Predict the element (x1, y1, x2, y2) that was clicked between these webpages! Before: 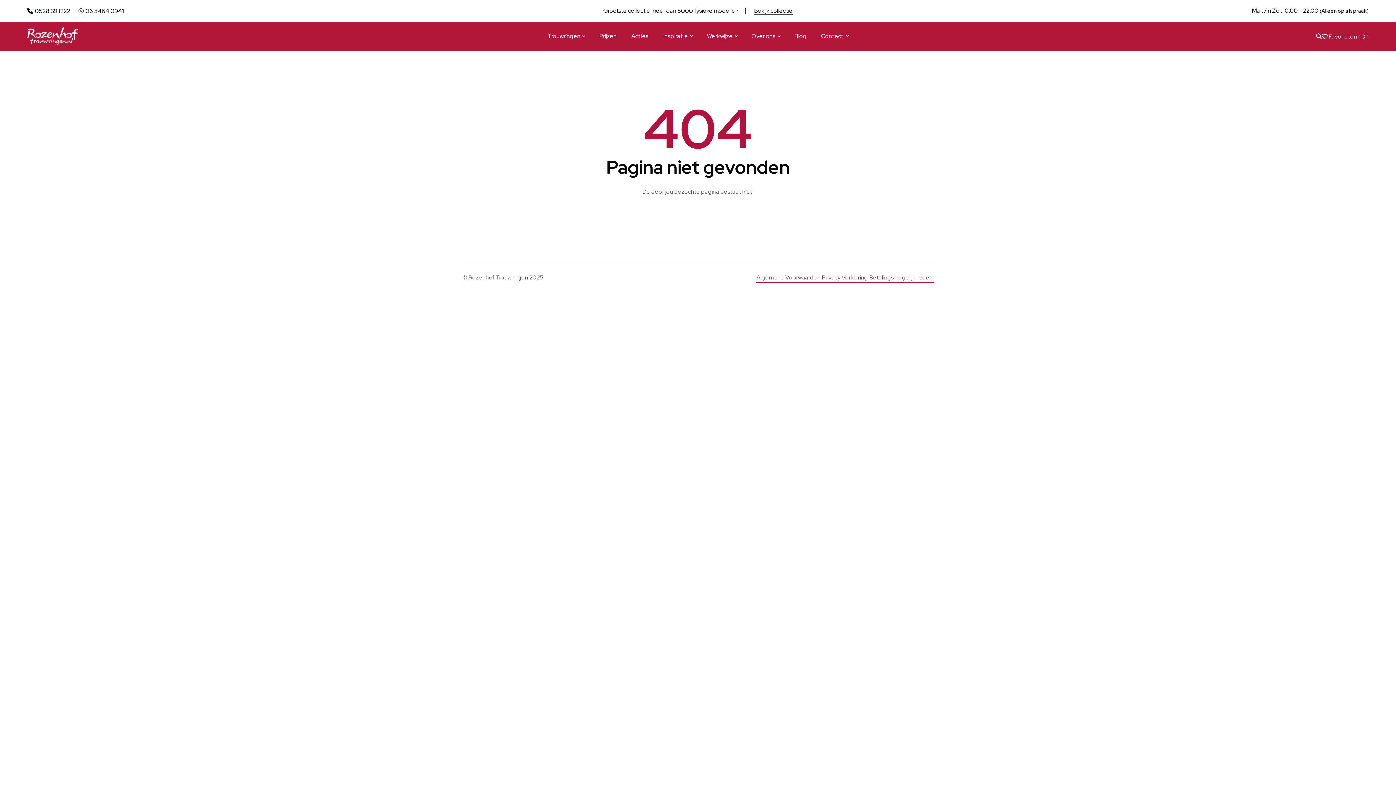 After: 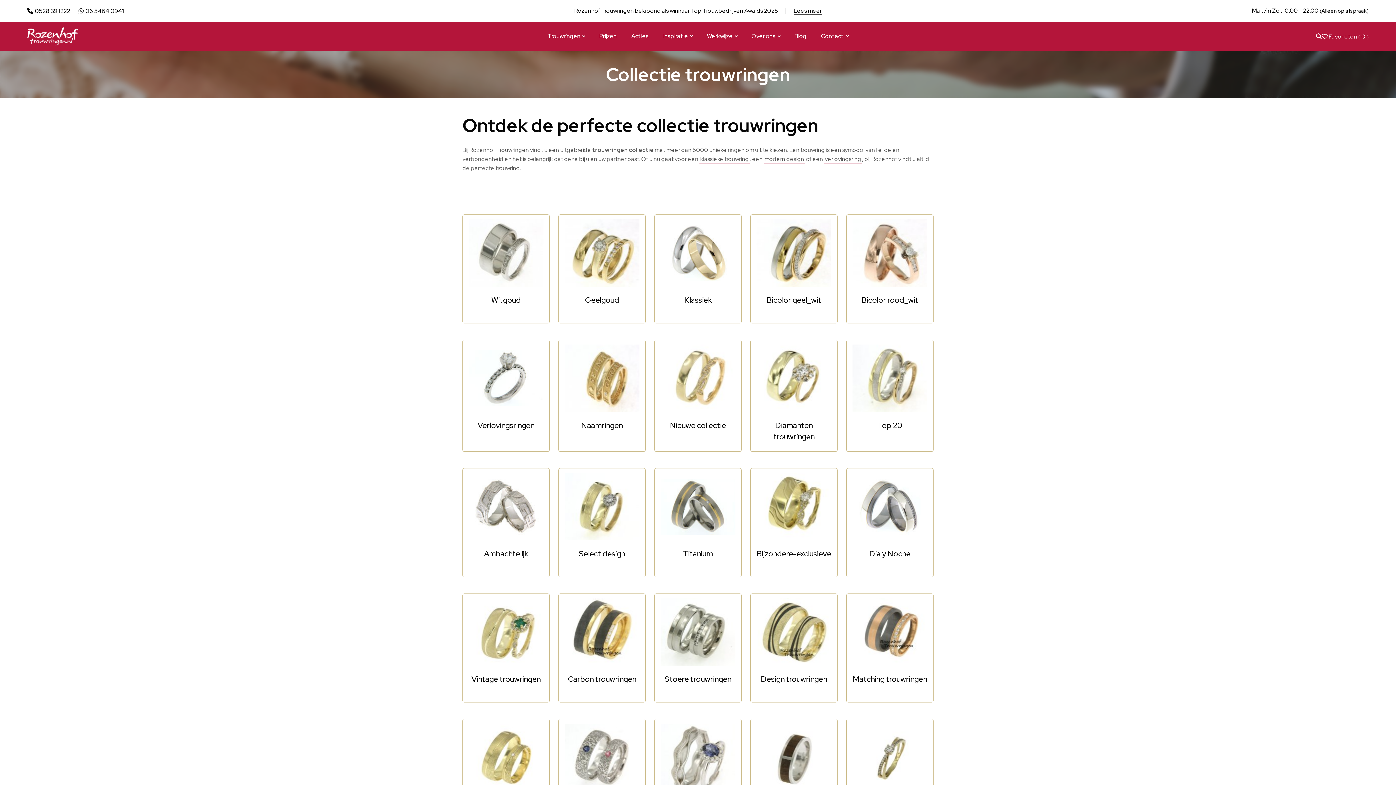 Action: label: Trouwringen bbox: (547, 21, 584, 50)